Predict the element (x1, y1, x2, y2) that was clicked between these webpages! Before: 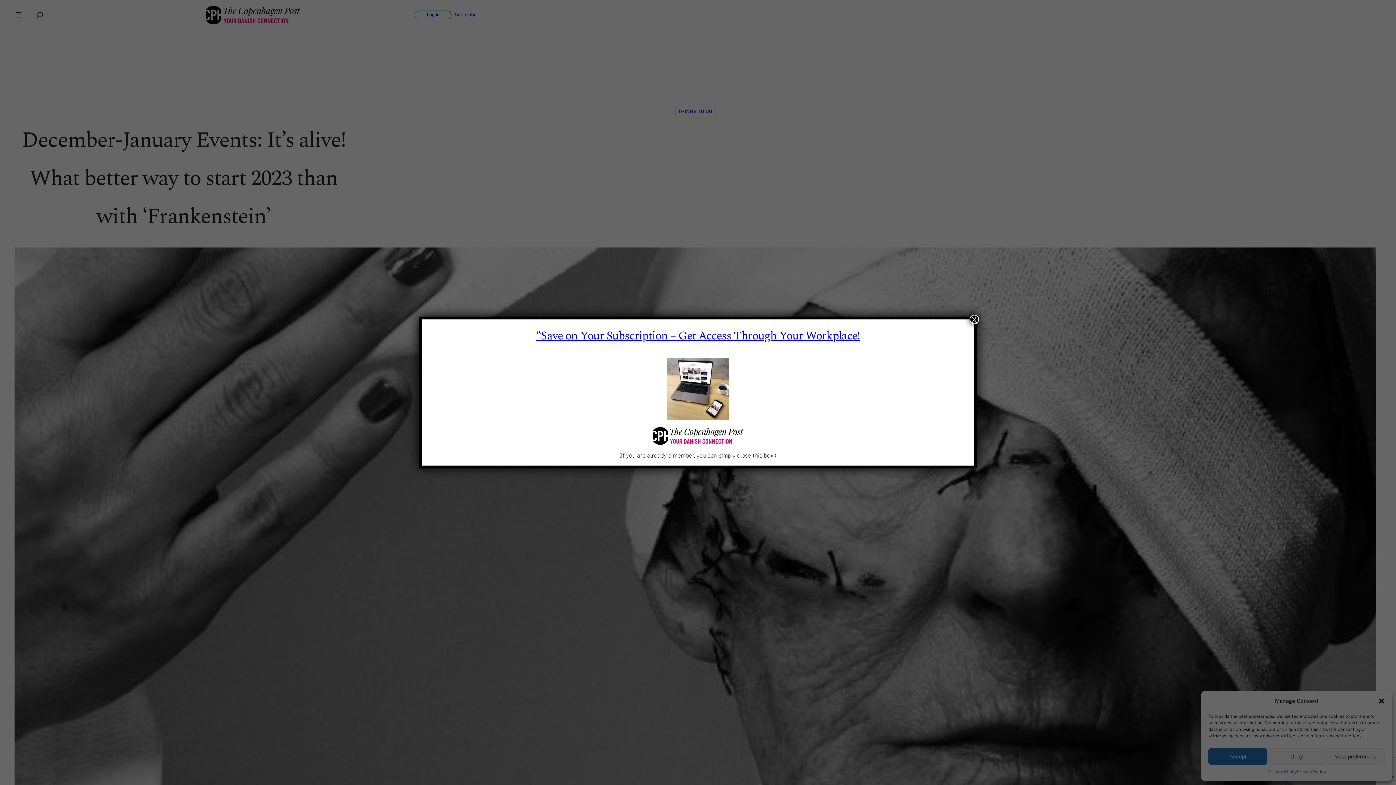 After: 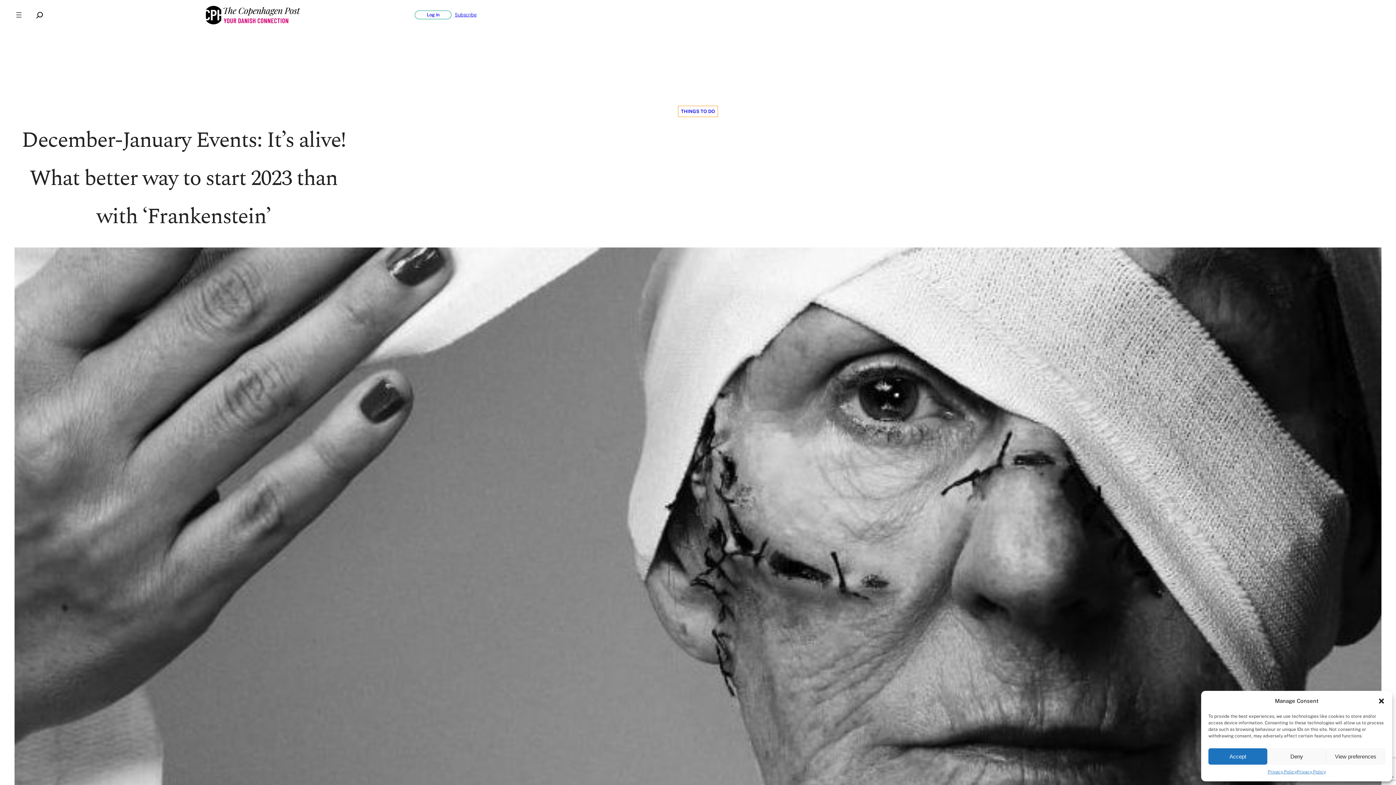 Action: label: Close bbox: (969, 314, 979, 324)